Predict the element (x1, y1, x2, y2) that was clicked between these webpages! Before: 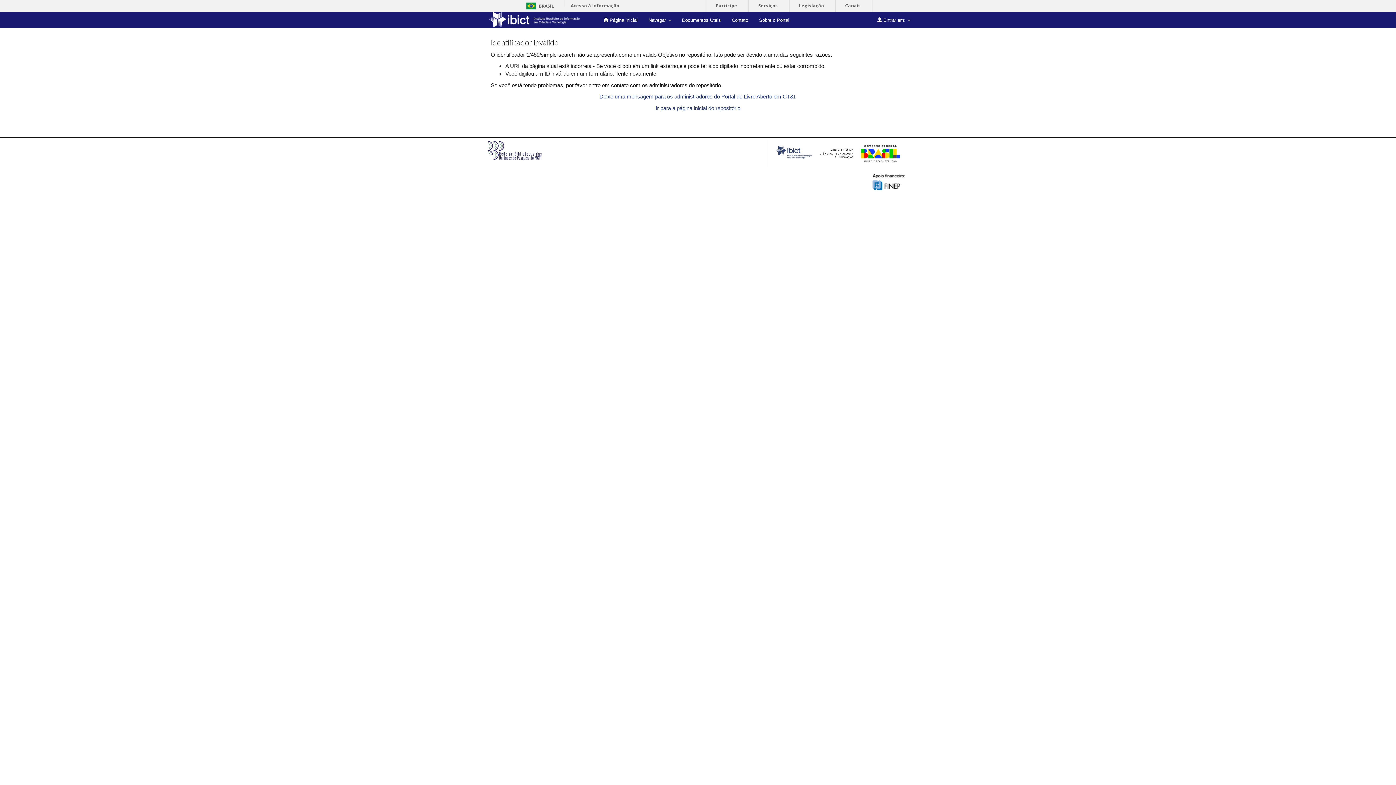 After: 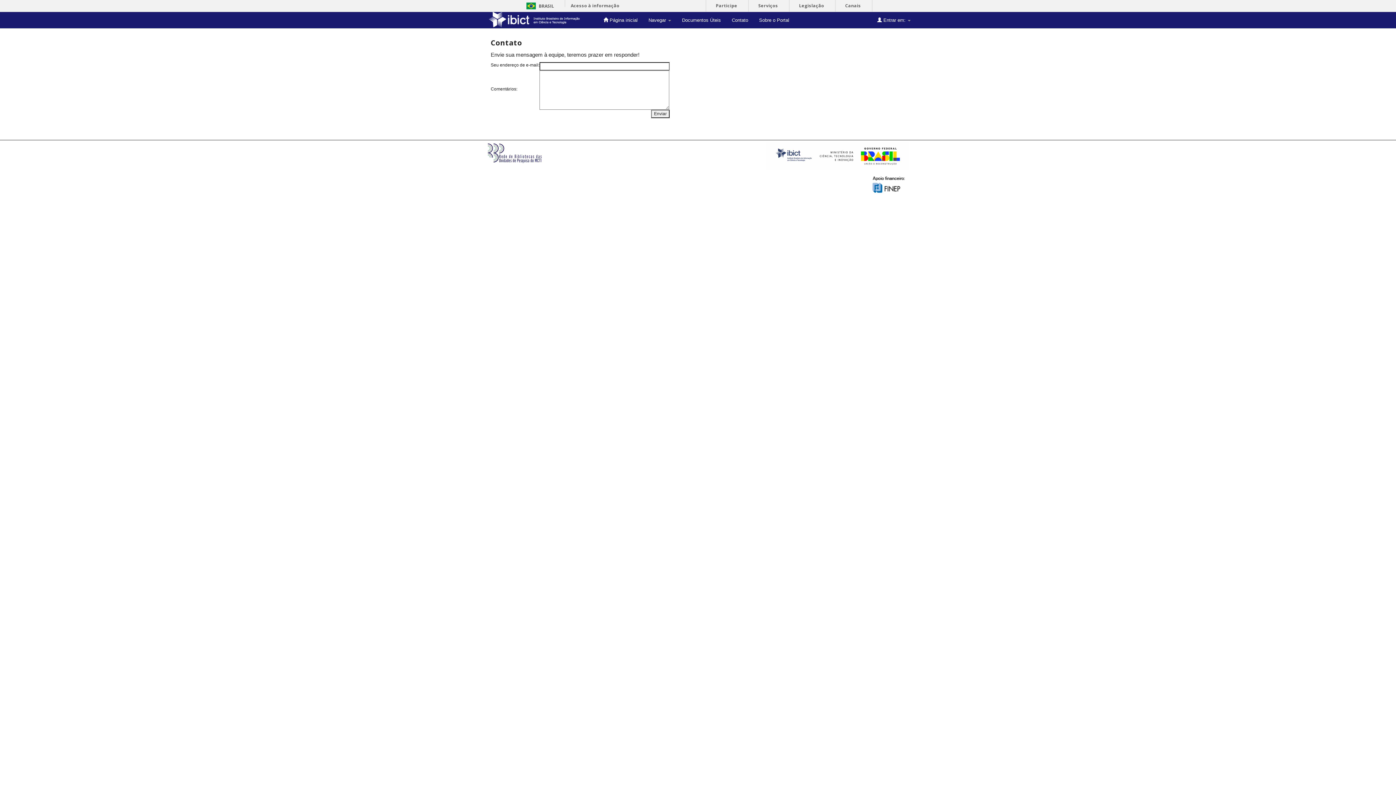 Action: label: Contato bbox: (726, 12, 753, 28)